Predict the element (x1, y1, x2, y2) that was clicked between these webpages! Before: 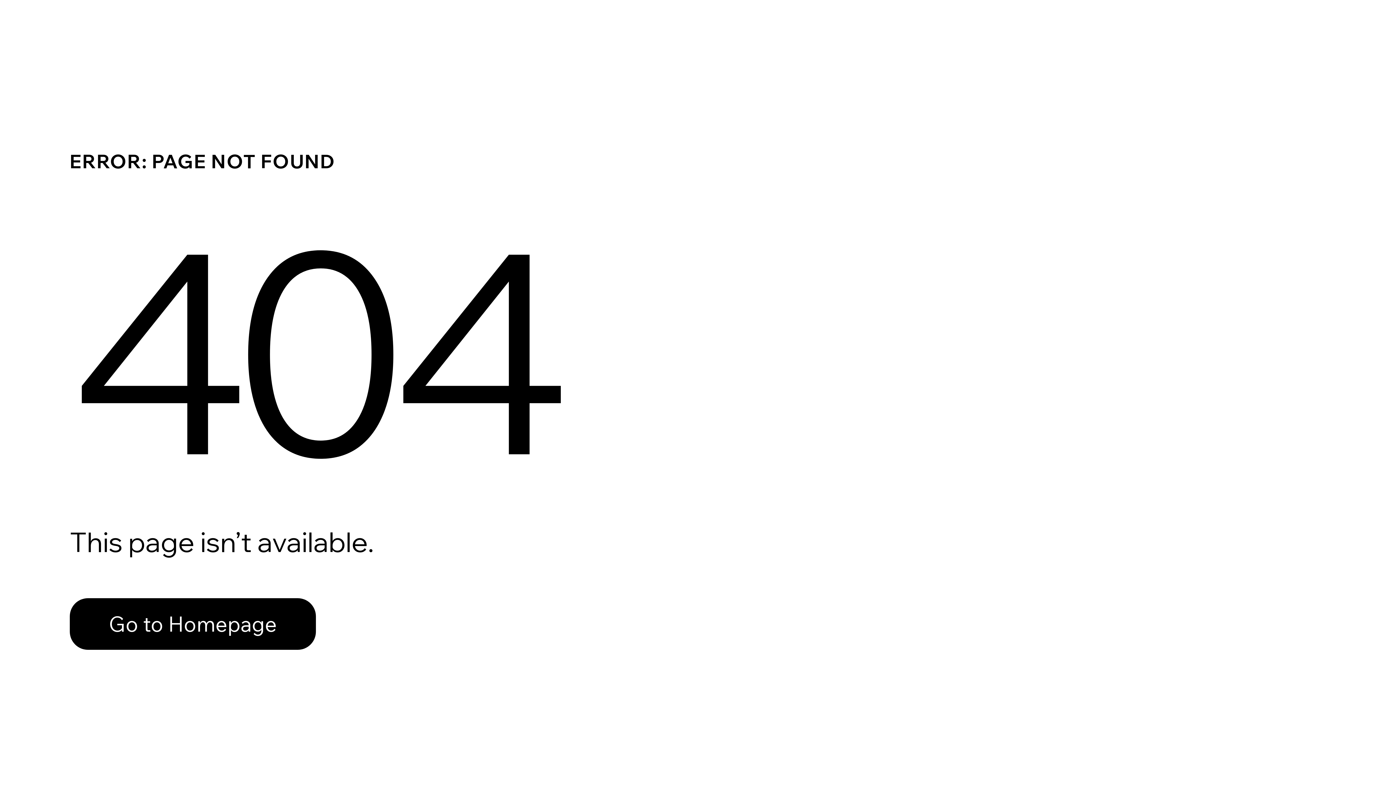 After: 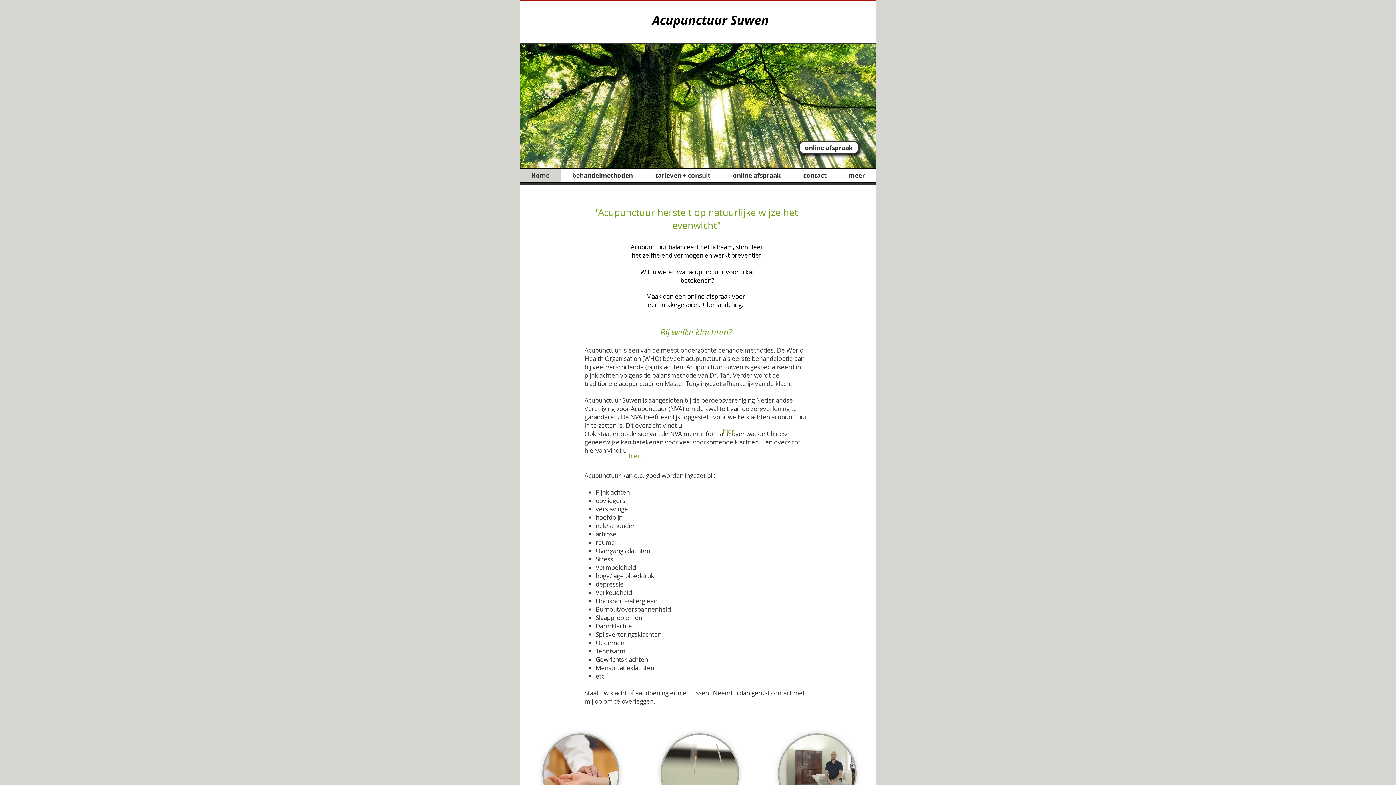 Action: label: Go to Homepage bbox: (69, 598, 316, 650)